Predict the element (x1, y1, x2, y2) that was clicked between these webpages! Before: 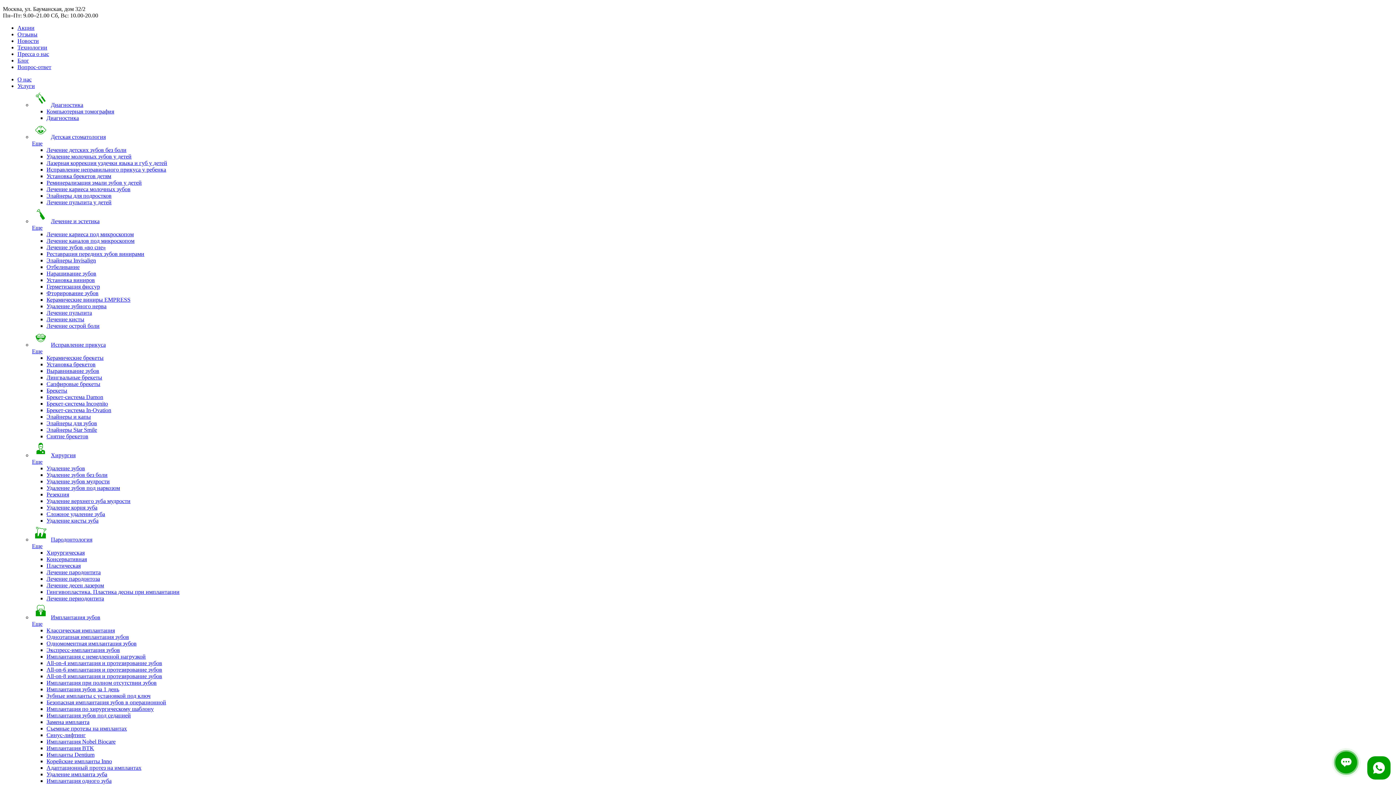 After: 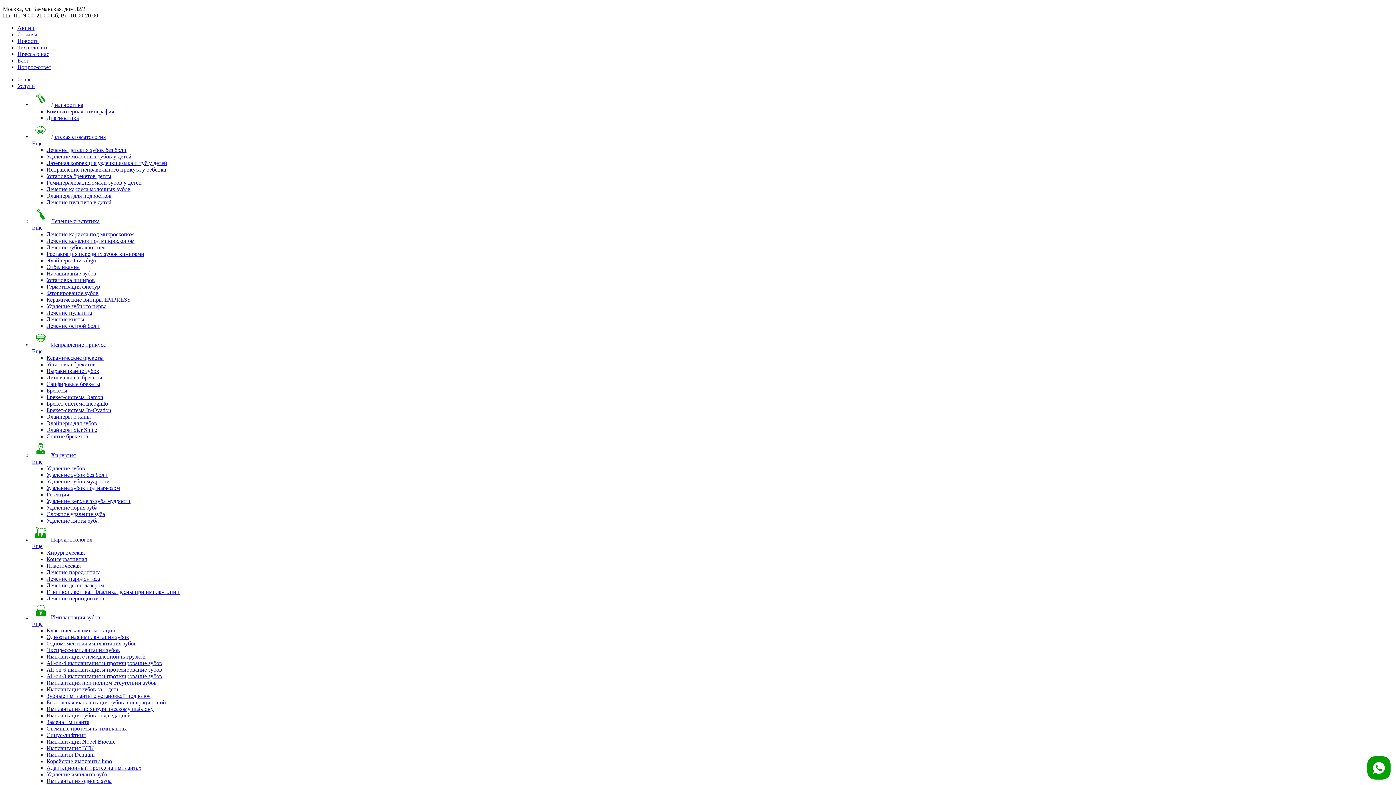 Action: bbox: (46, 745, 94, 751) label: Имплантация BTK